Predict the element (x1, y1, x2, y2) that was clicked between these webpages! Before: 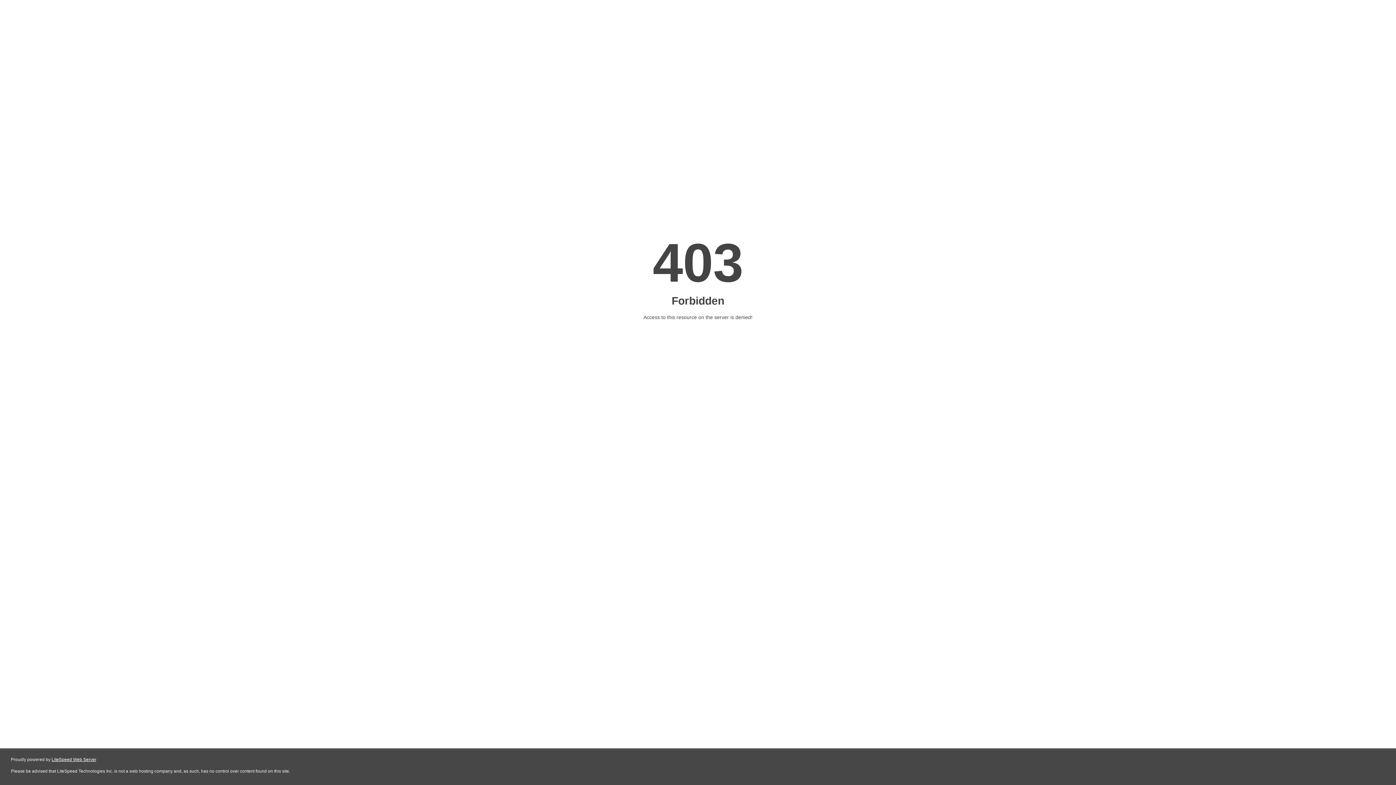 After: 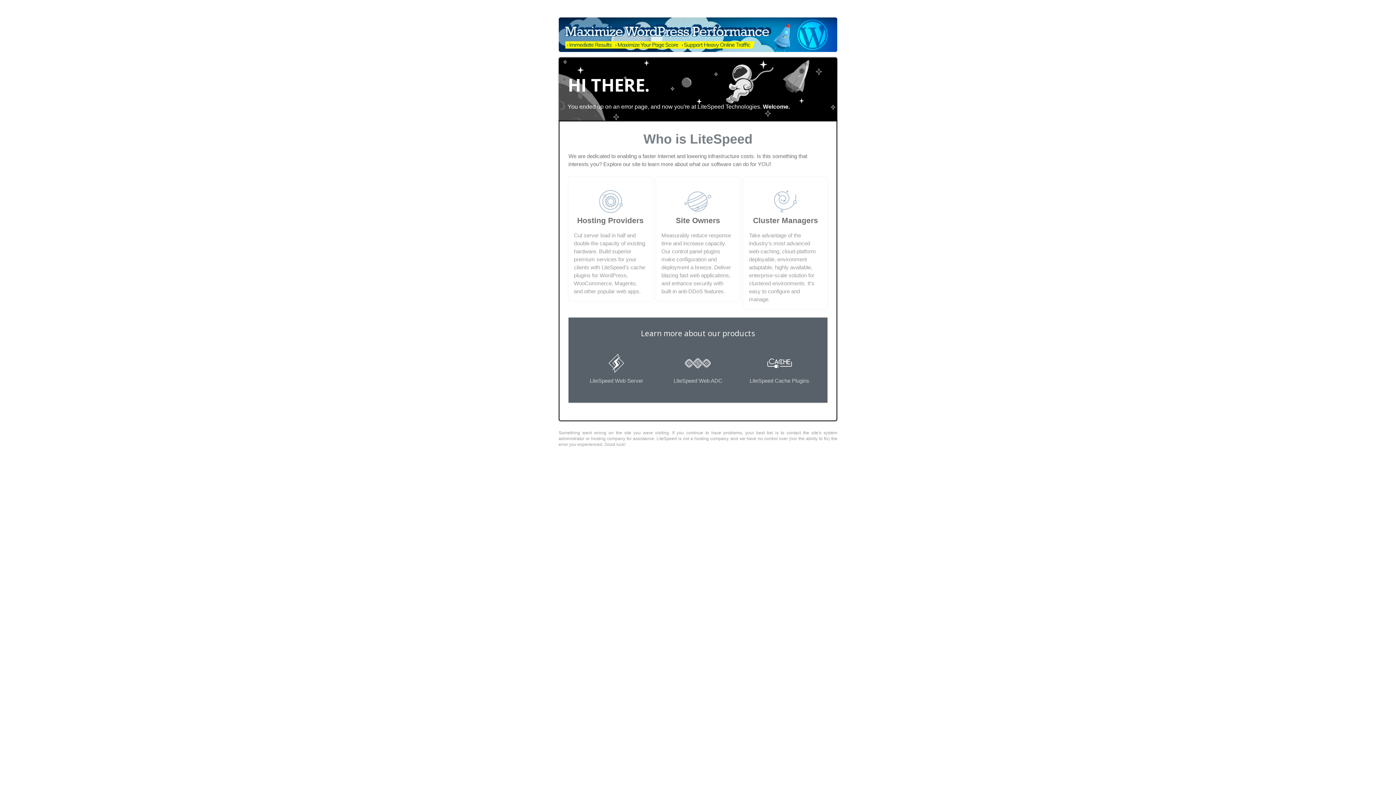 Action: label: LiteSpeed Web Server bbox: (51, 757, 96, 762)